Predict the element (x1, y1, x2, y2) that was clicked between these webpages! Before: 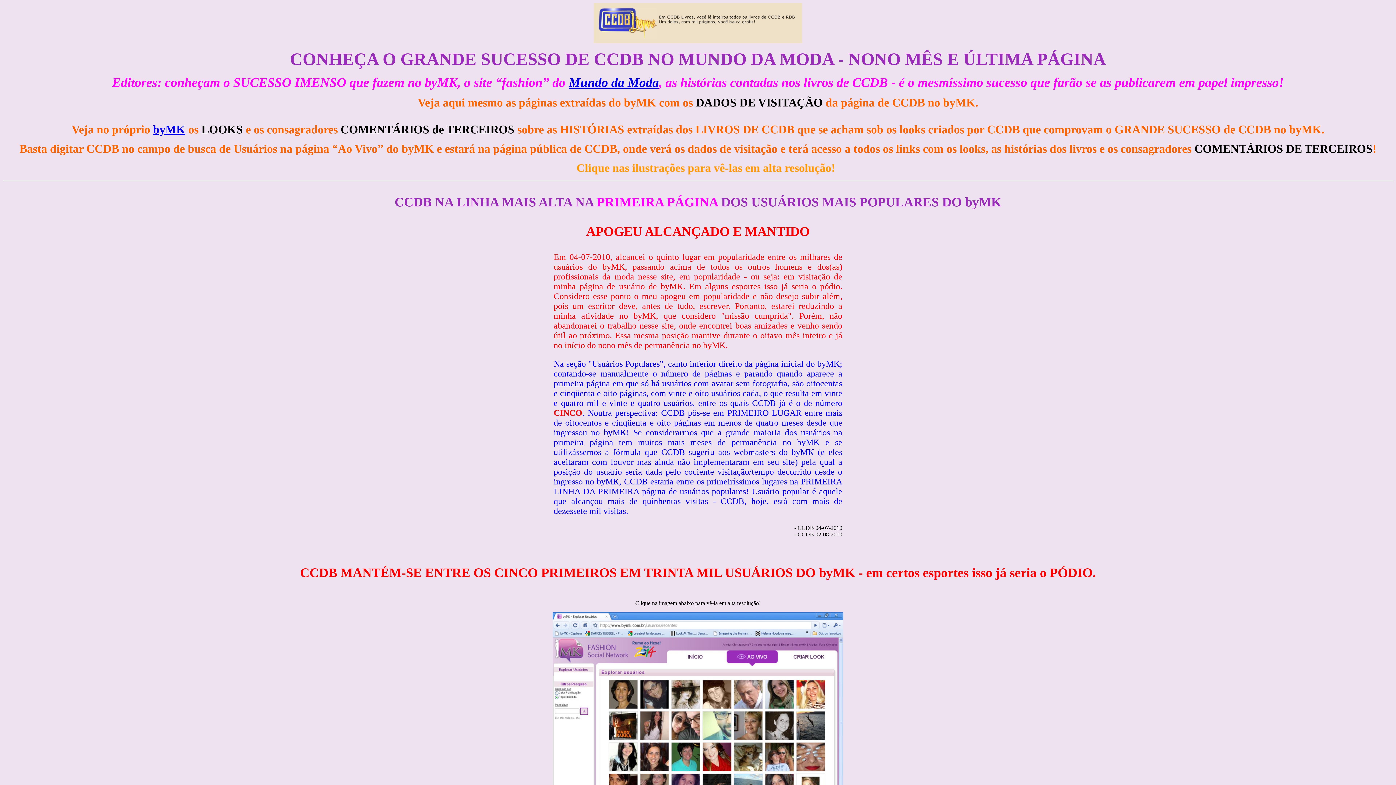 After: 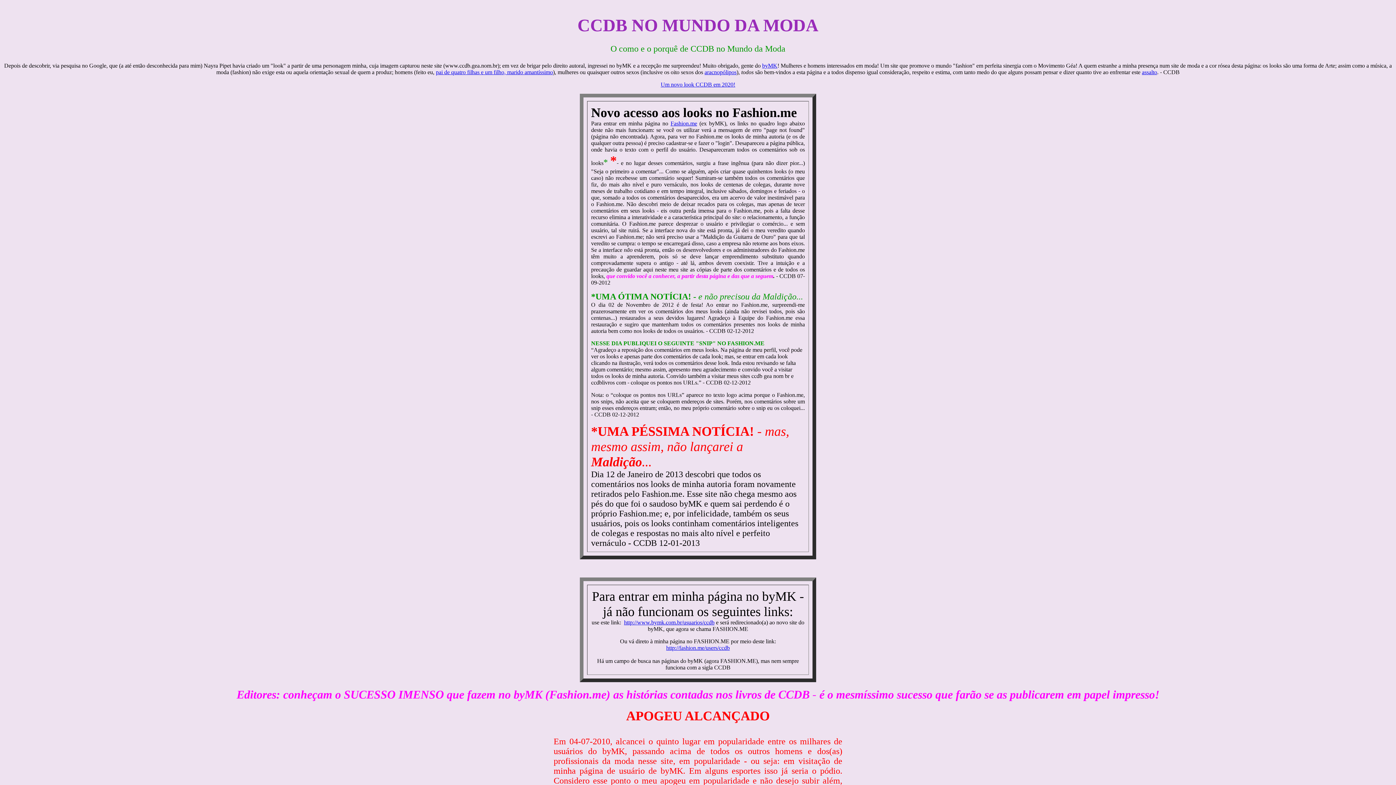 Action: bbox: (568, 75, 659, 89) label: Mundo da Moda